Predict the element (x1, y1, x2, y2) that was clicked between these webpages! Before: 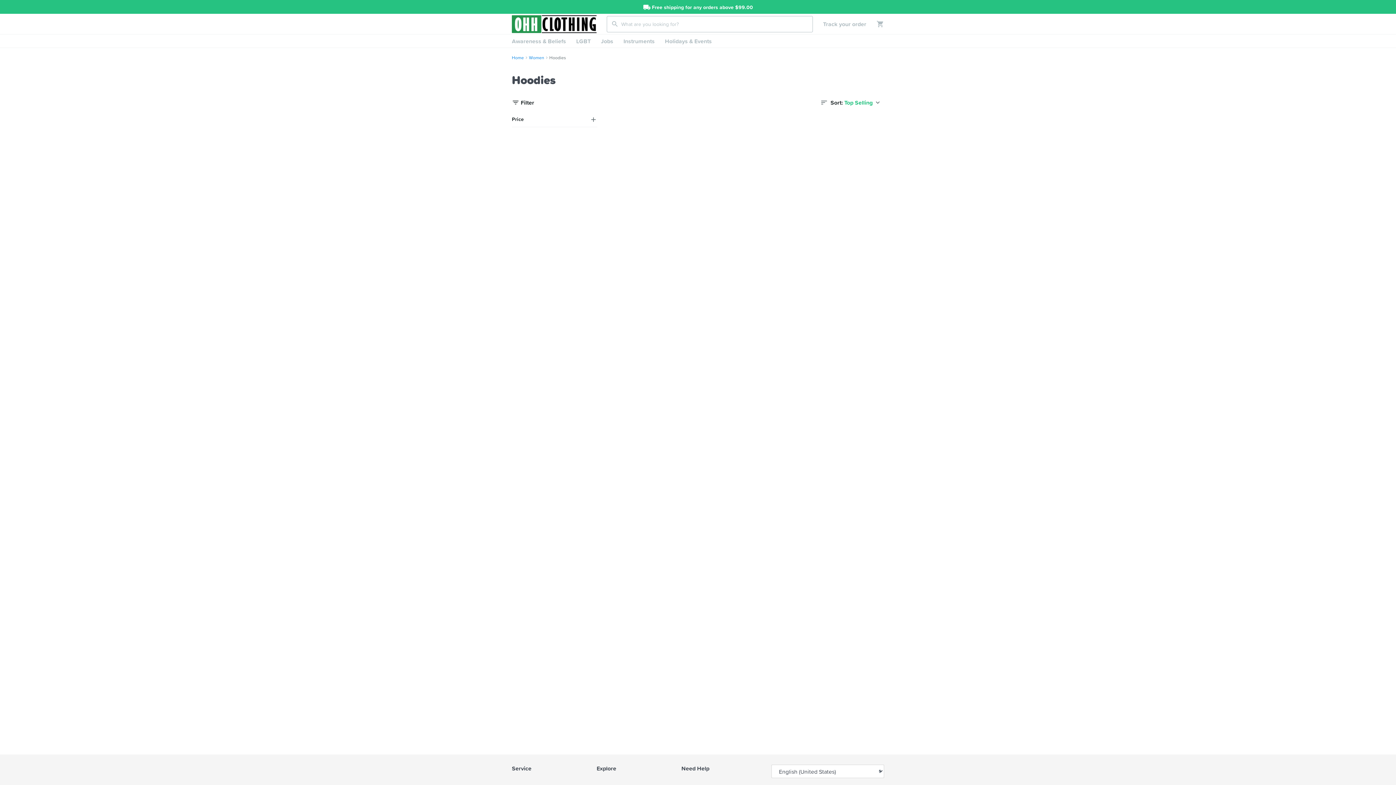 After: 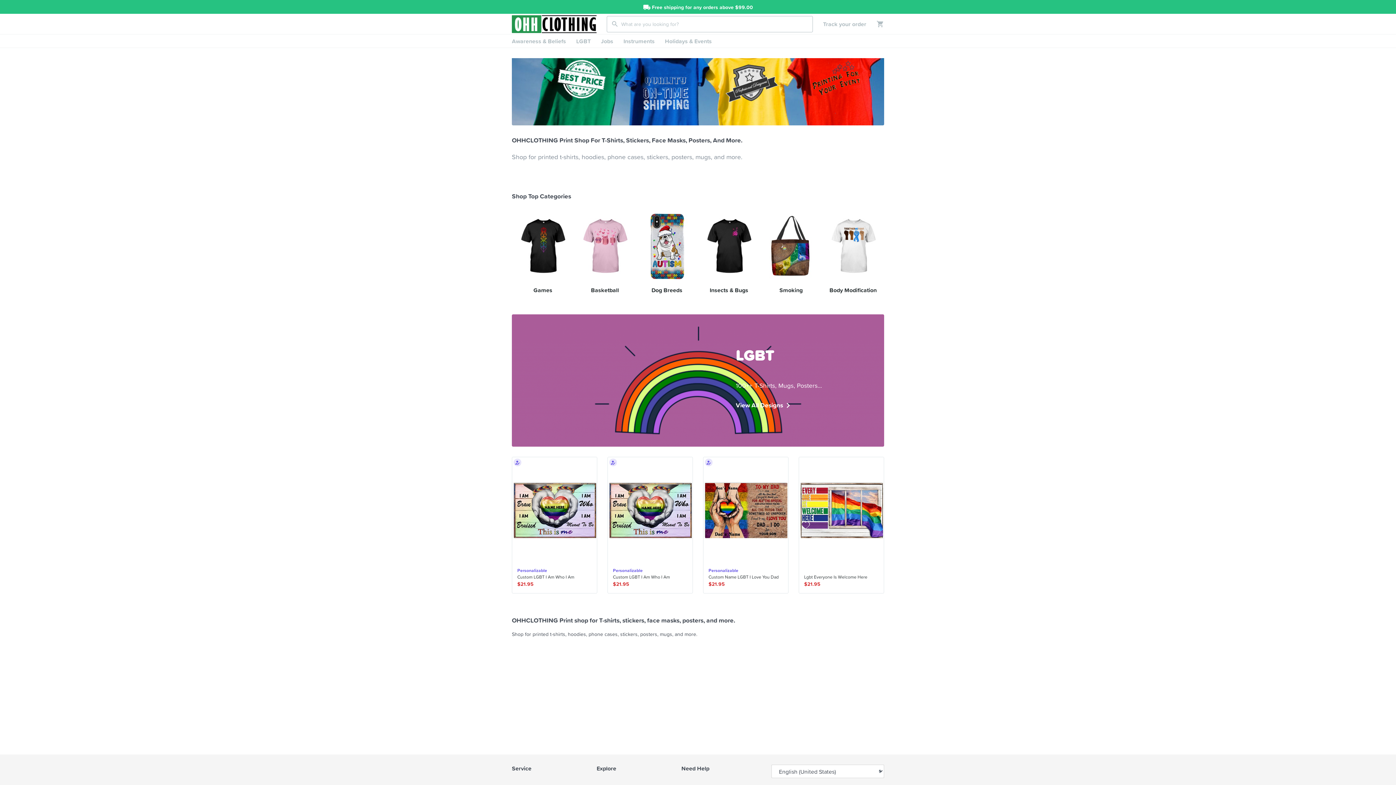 Action: bbox: (512, 15, 607, 32)